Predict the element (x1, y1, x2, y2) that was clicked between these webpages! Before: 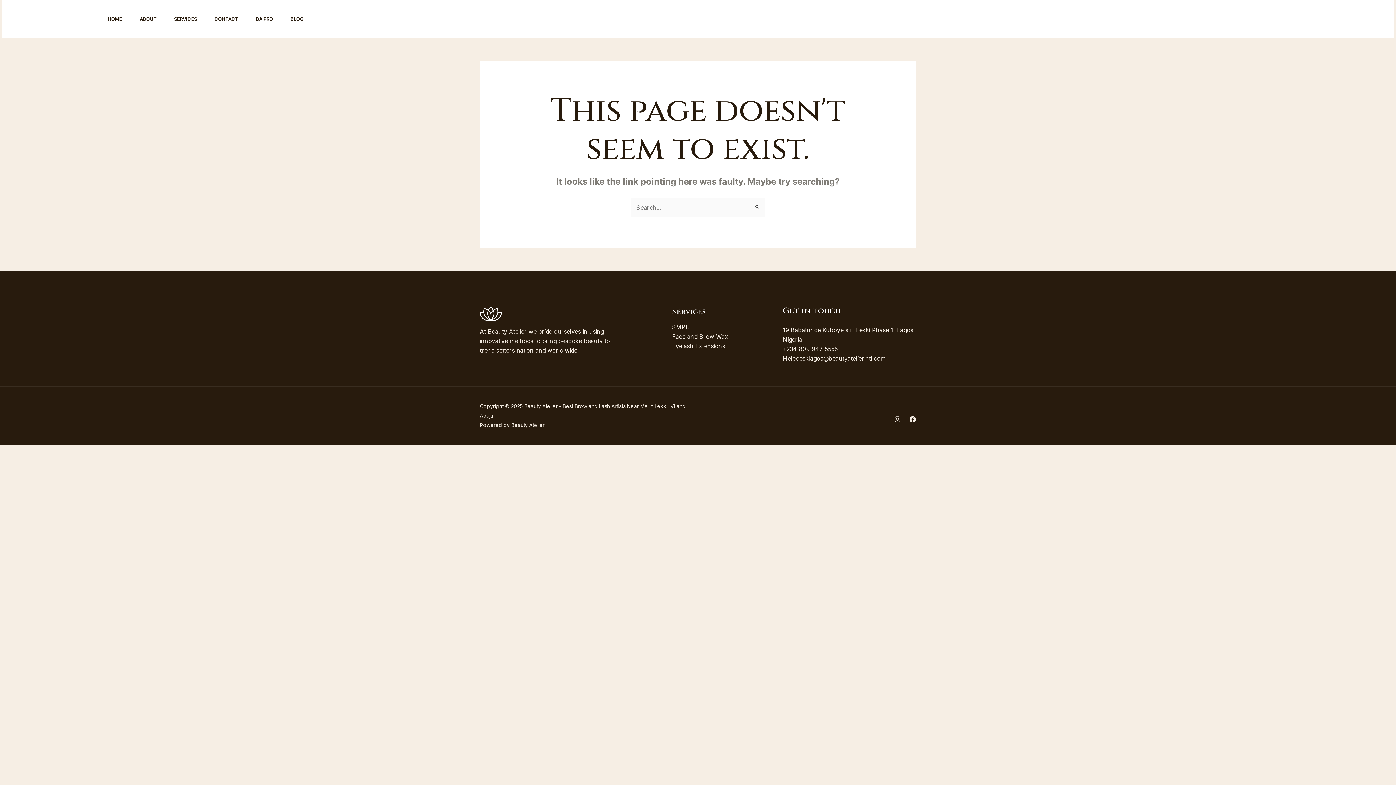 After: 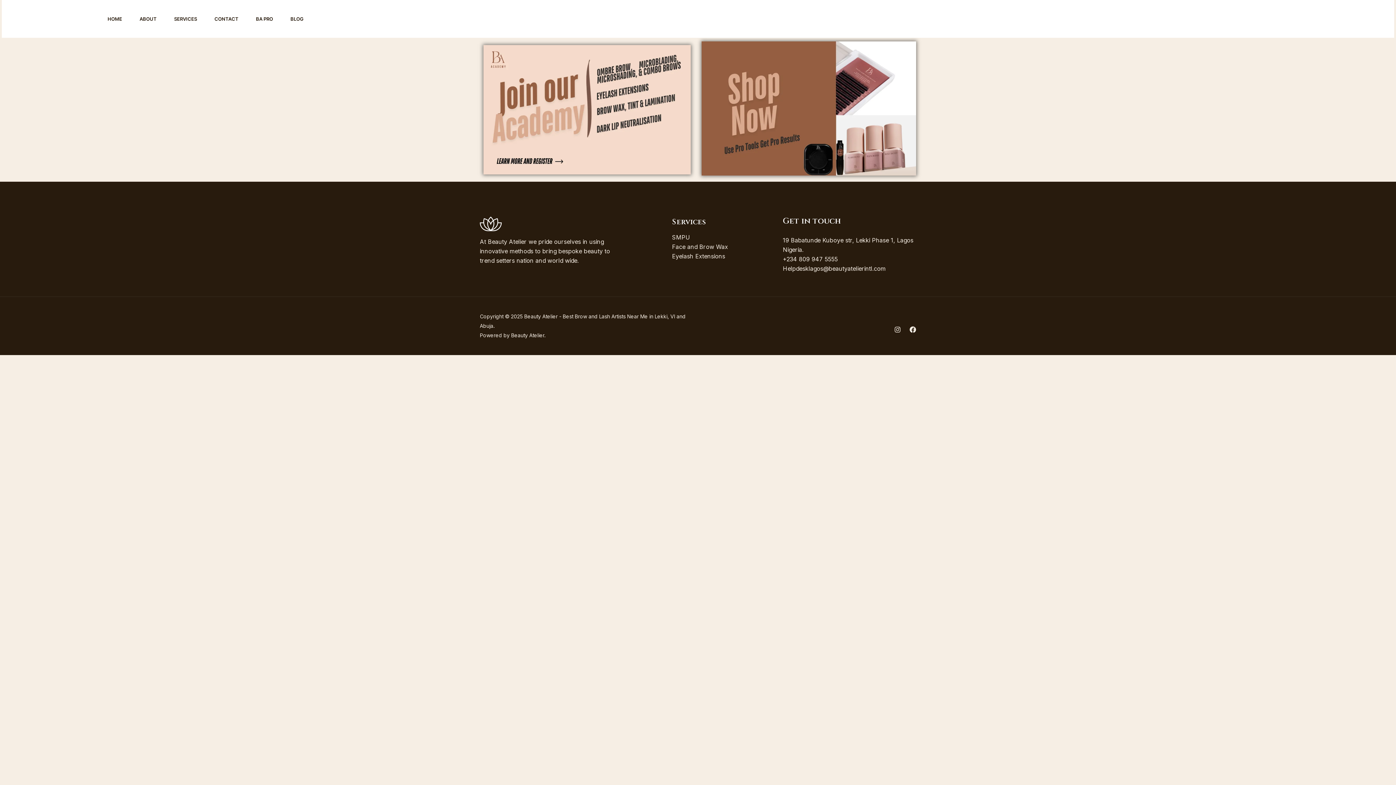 Action: bbox: (247, 0, 281, 37) label: BA PRO